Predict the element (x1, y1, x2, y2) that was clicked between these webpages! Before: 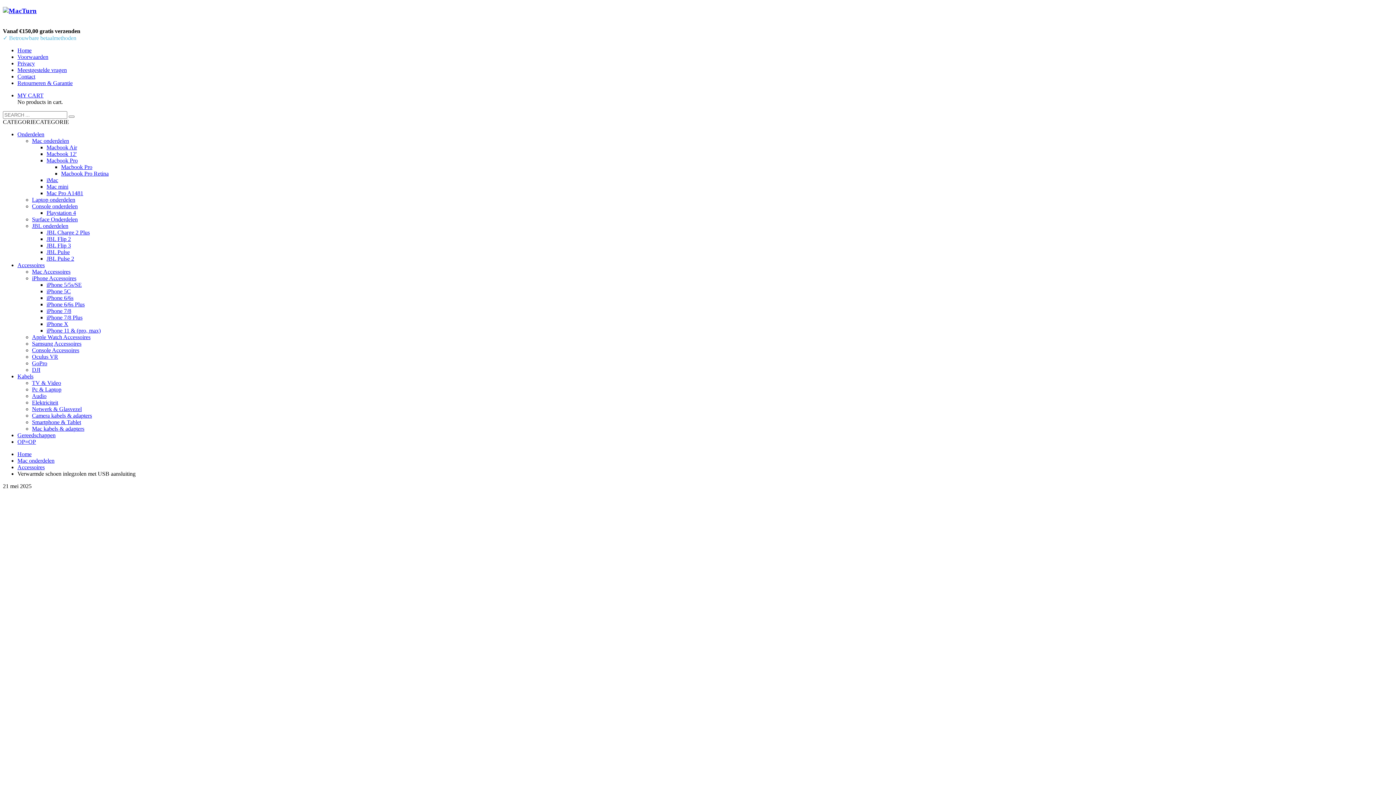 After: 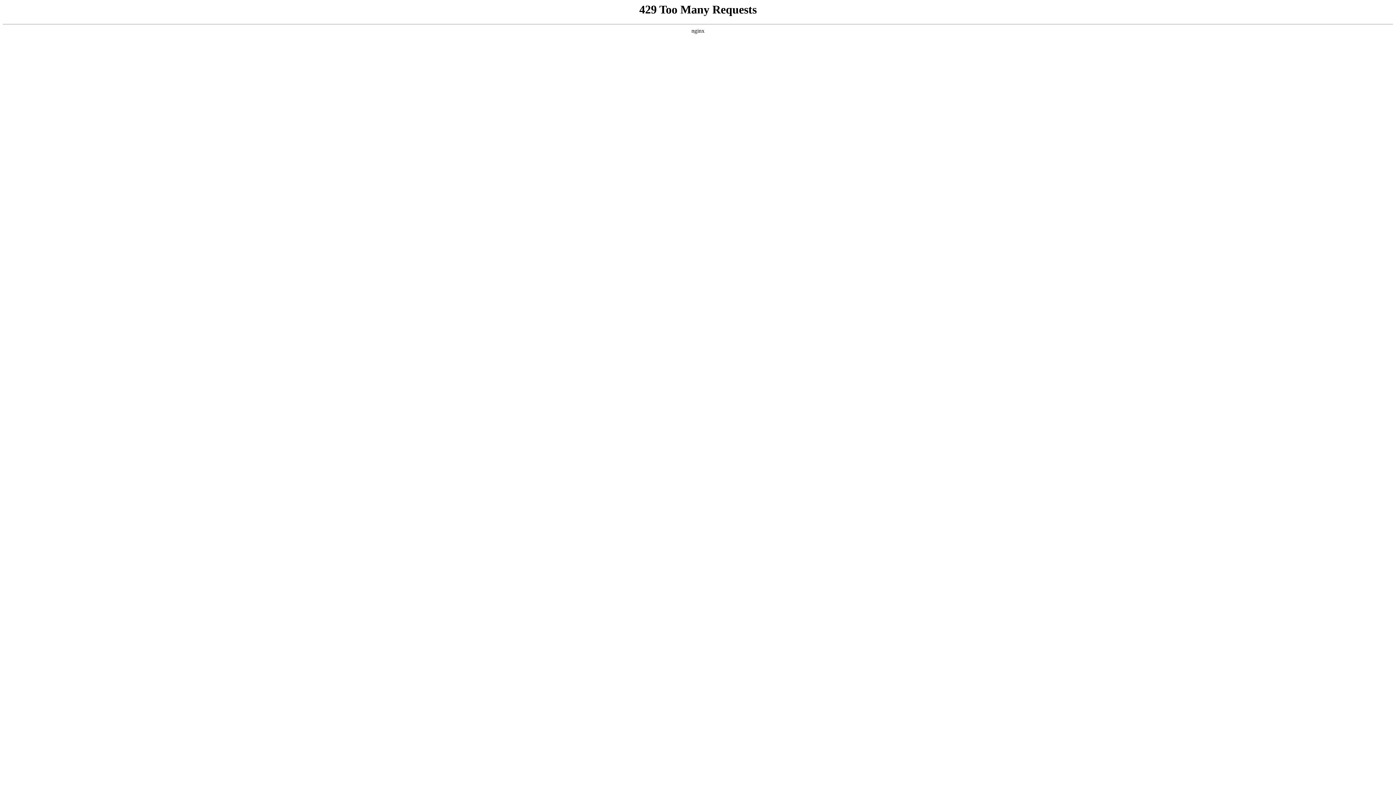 Action: label: Meestgestelde vragen bbox: (17, 67, 66, 73)